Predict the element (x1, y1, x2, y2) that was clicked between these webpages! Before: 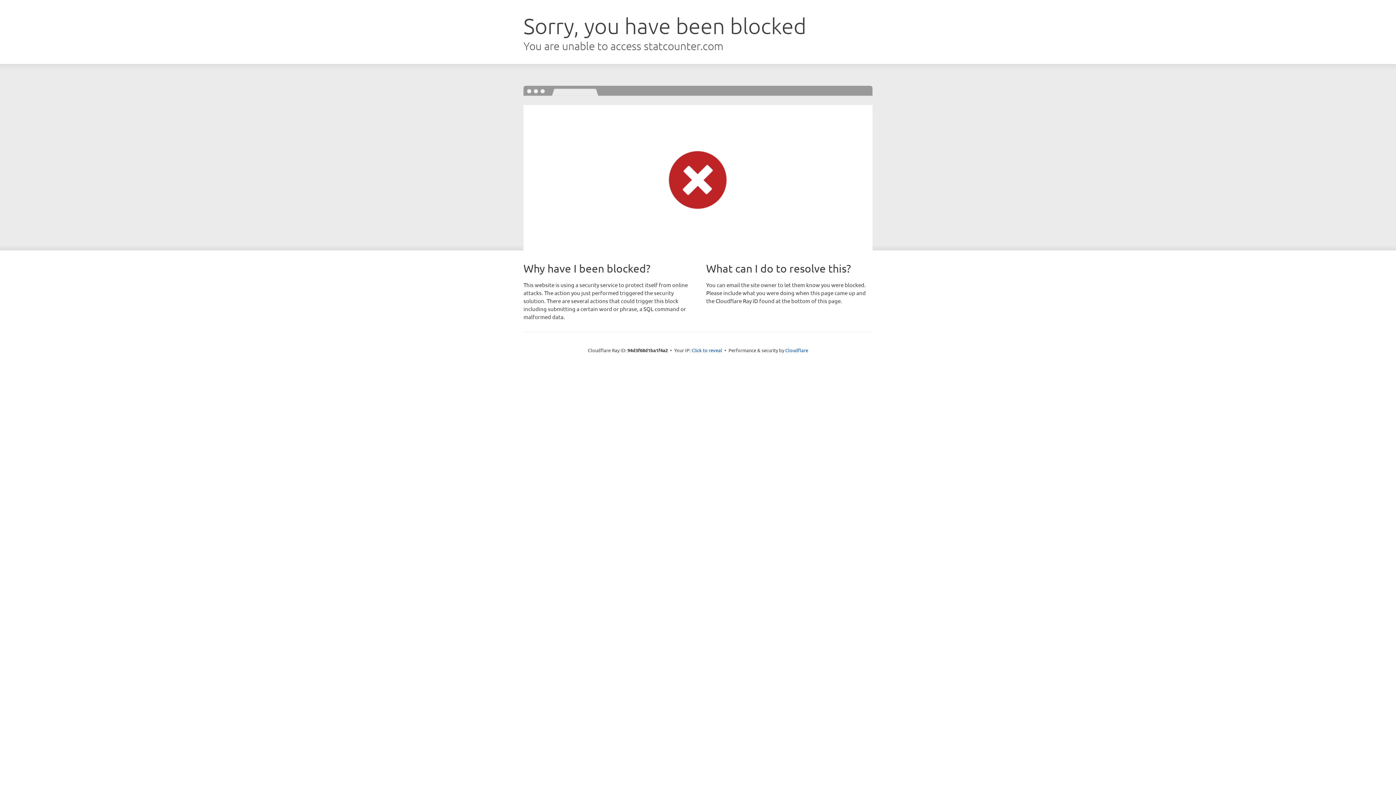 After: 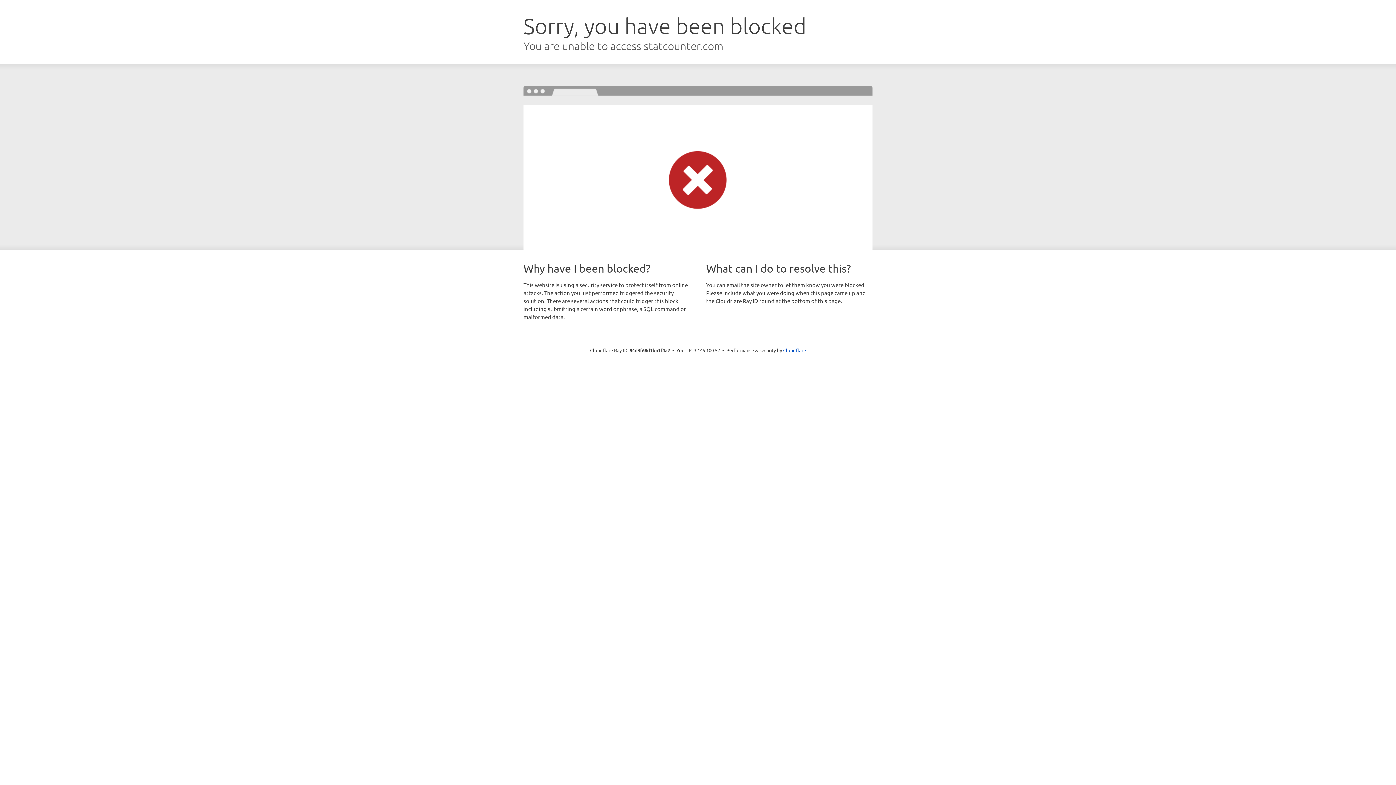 Action: label: Click to reveal bbox: (691, 346, 722, 353)